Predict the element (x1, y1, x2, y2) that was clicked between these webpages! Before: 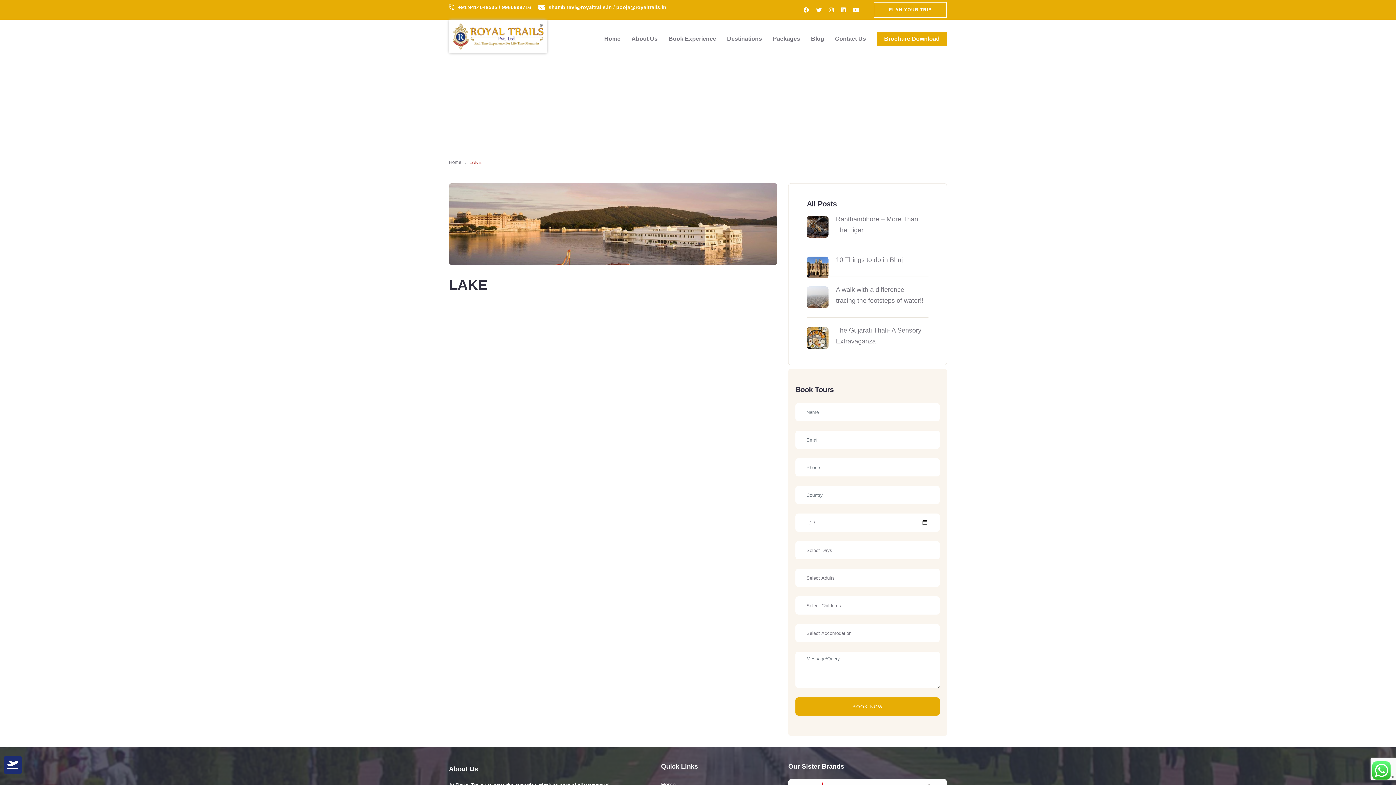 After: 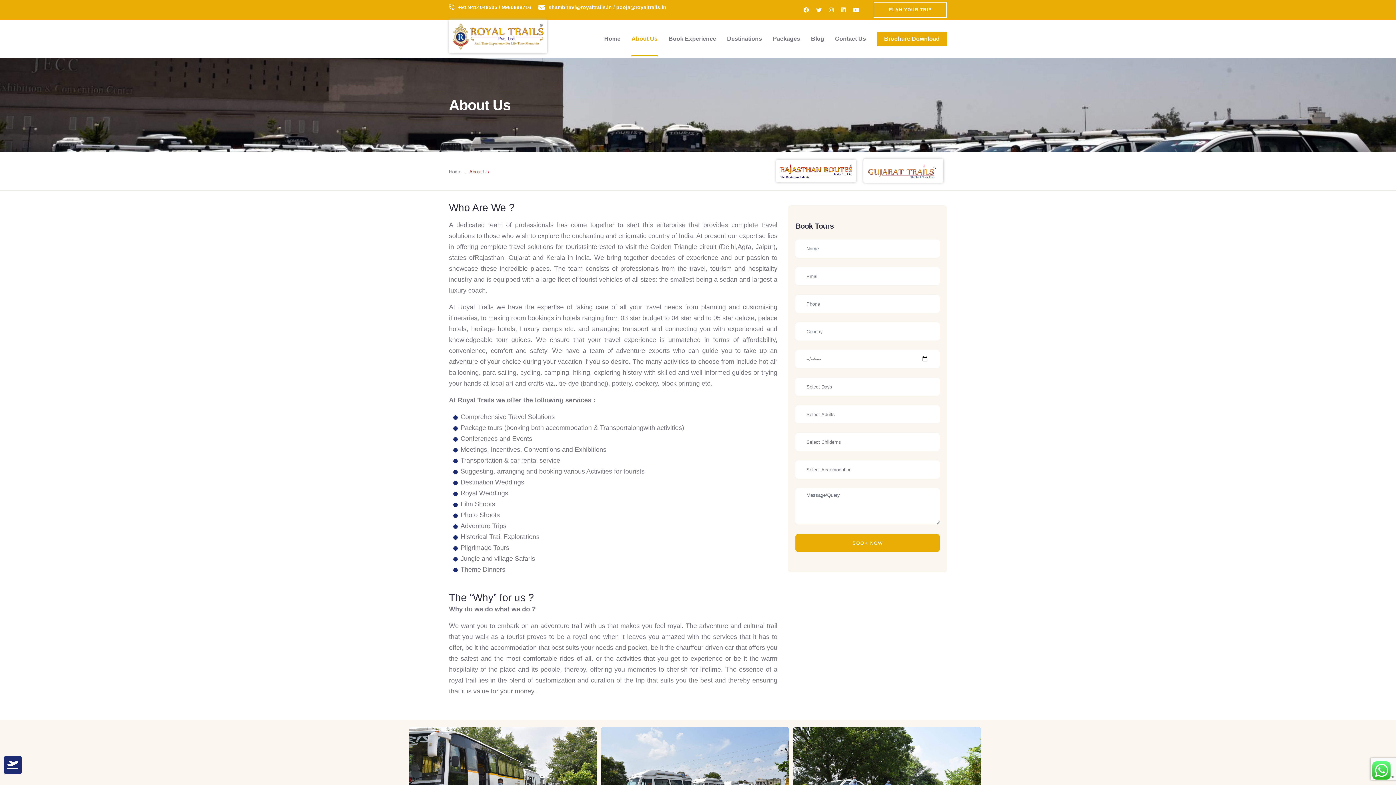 Action: label: About Us bbox: (631, 33, 657, 44)